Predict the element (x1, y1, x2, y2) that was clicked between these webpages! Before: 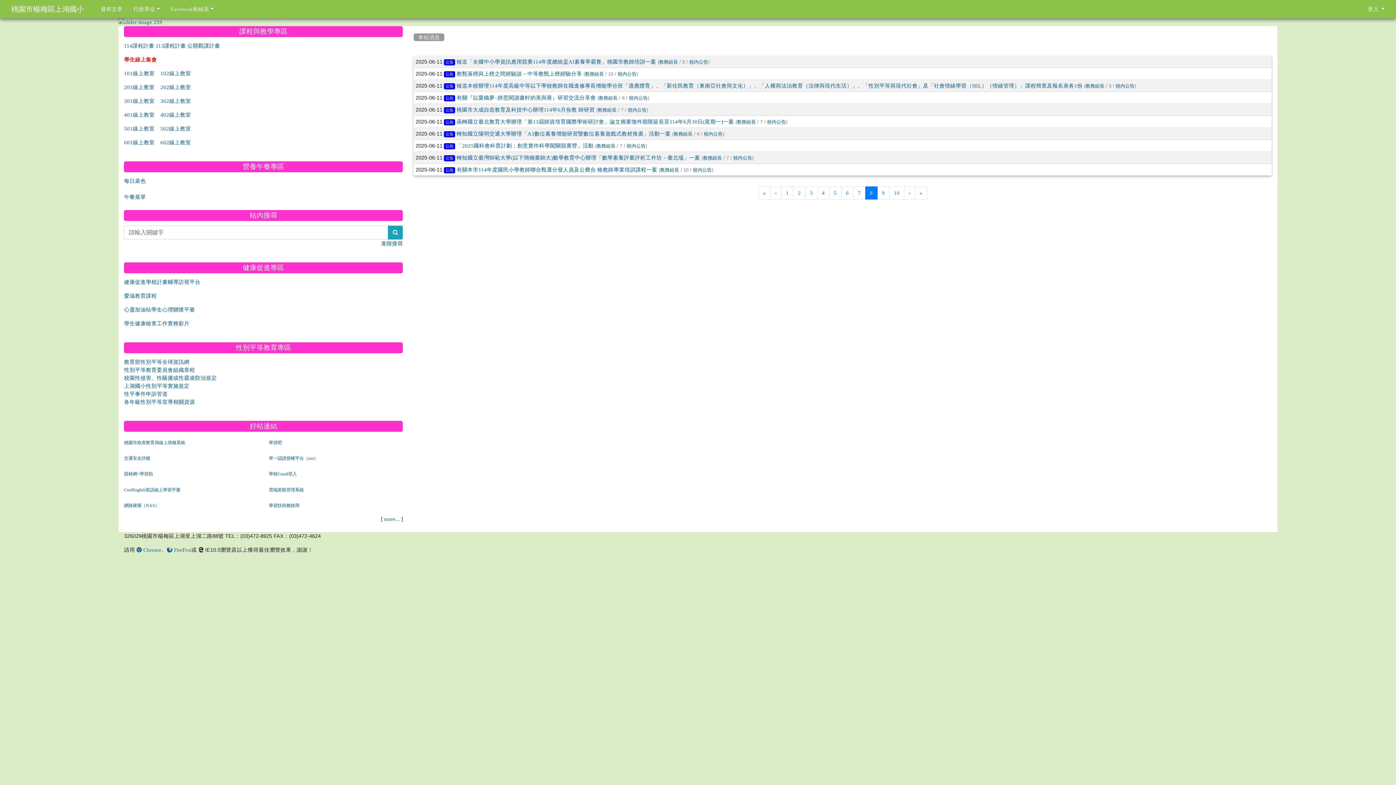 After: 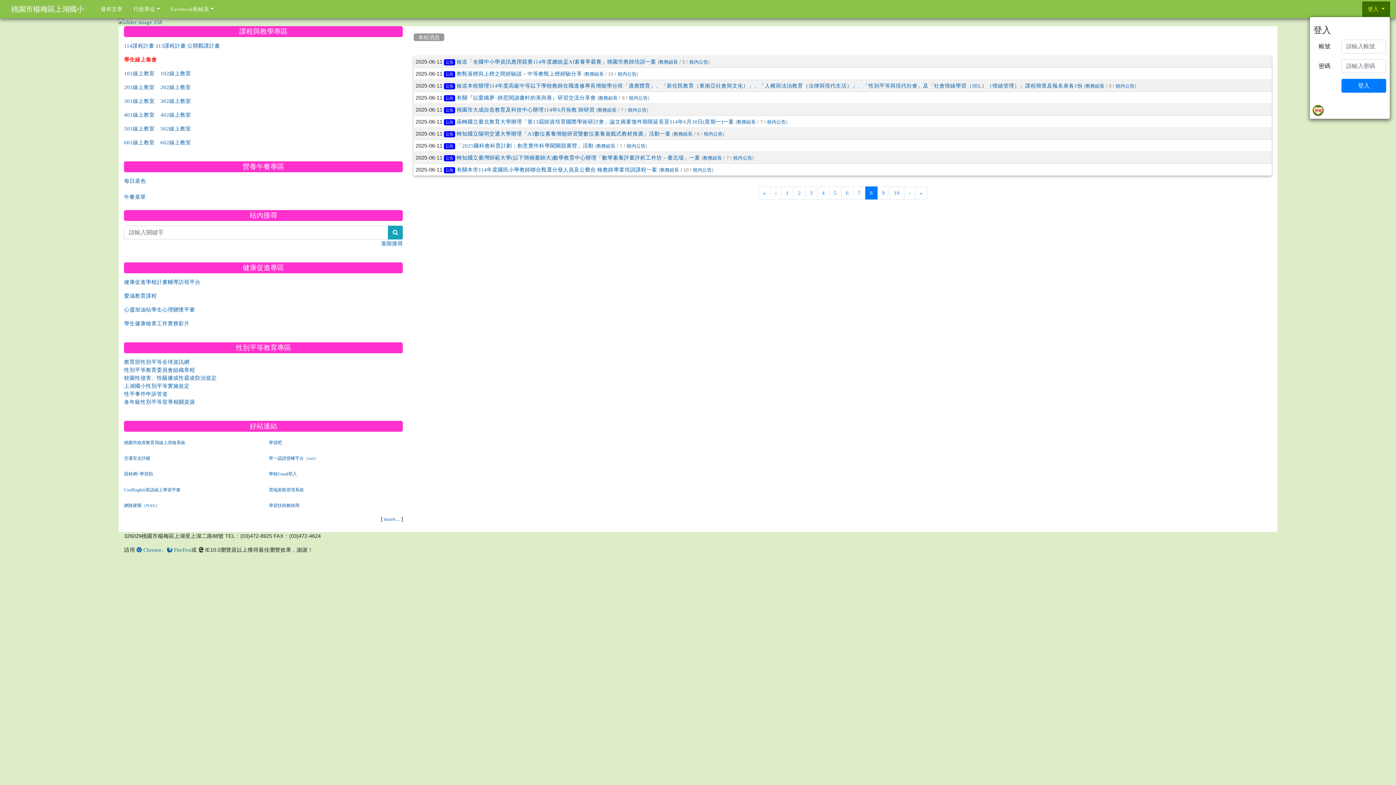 Action: label: 登入  bbox: (1362, 1, 1390, 16)